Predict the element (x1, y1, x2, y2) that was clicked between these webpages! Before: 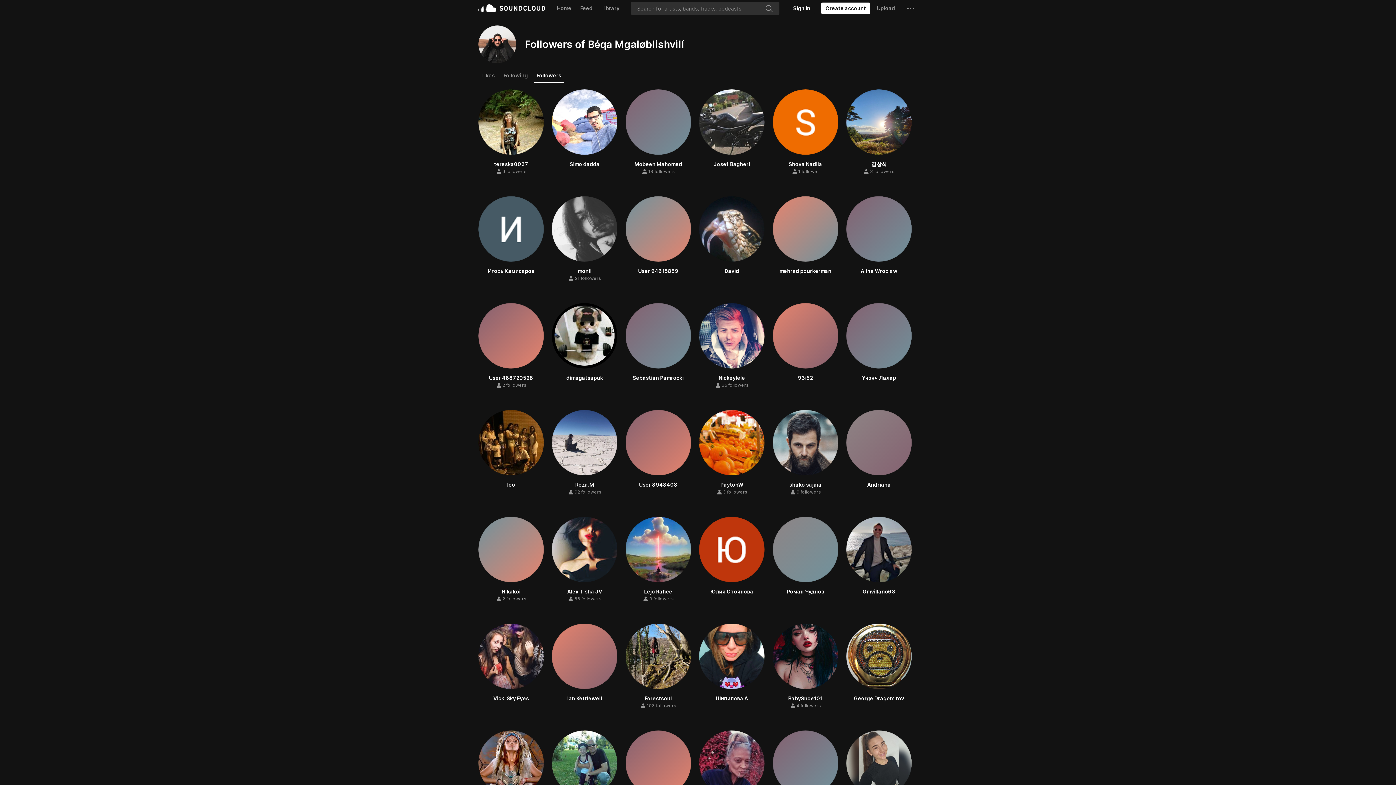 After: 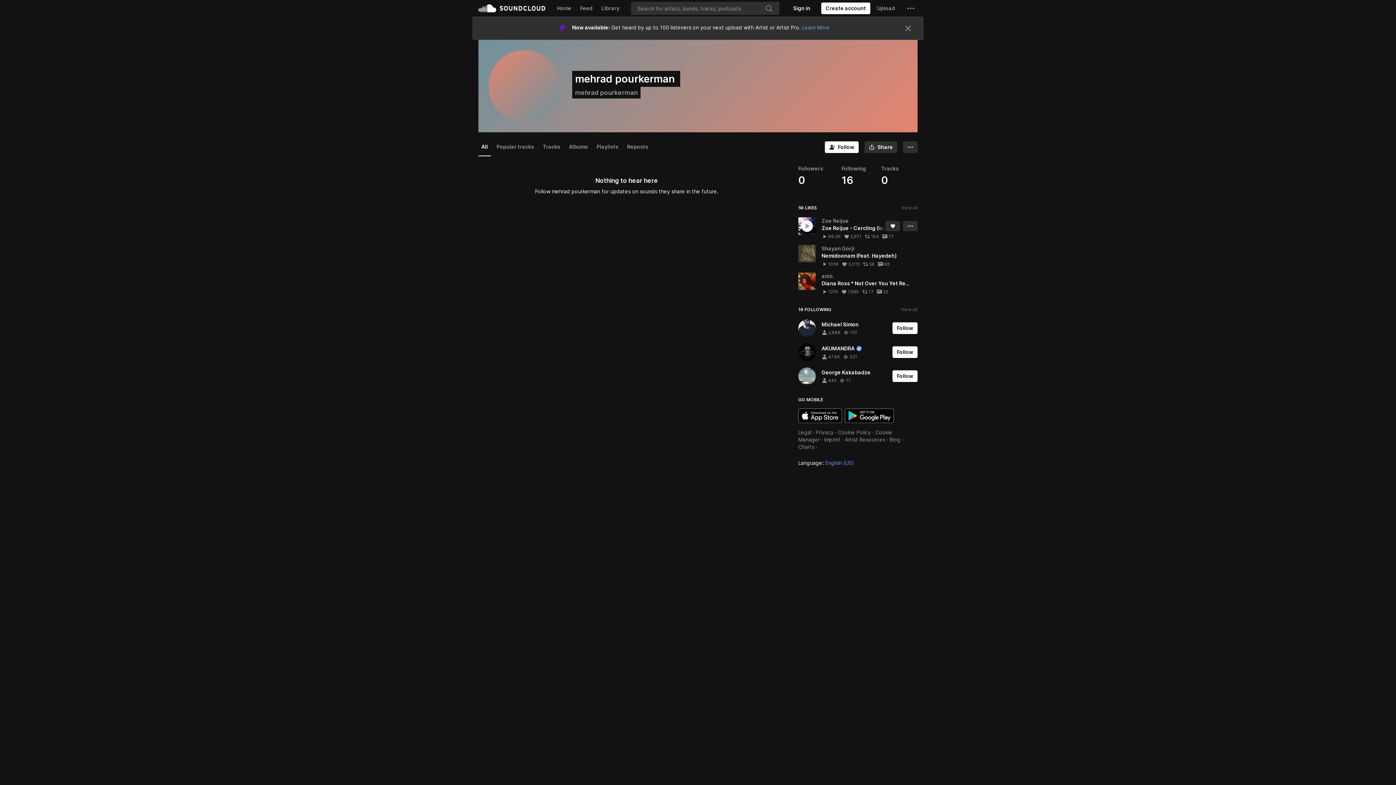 Action: bbox: (772, 196, 838, 261)